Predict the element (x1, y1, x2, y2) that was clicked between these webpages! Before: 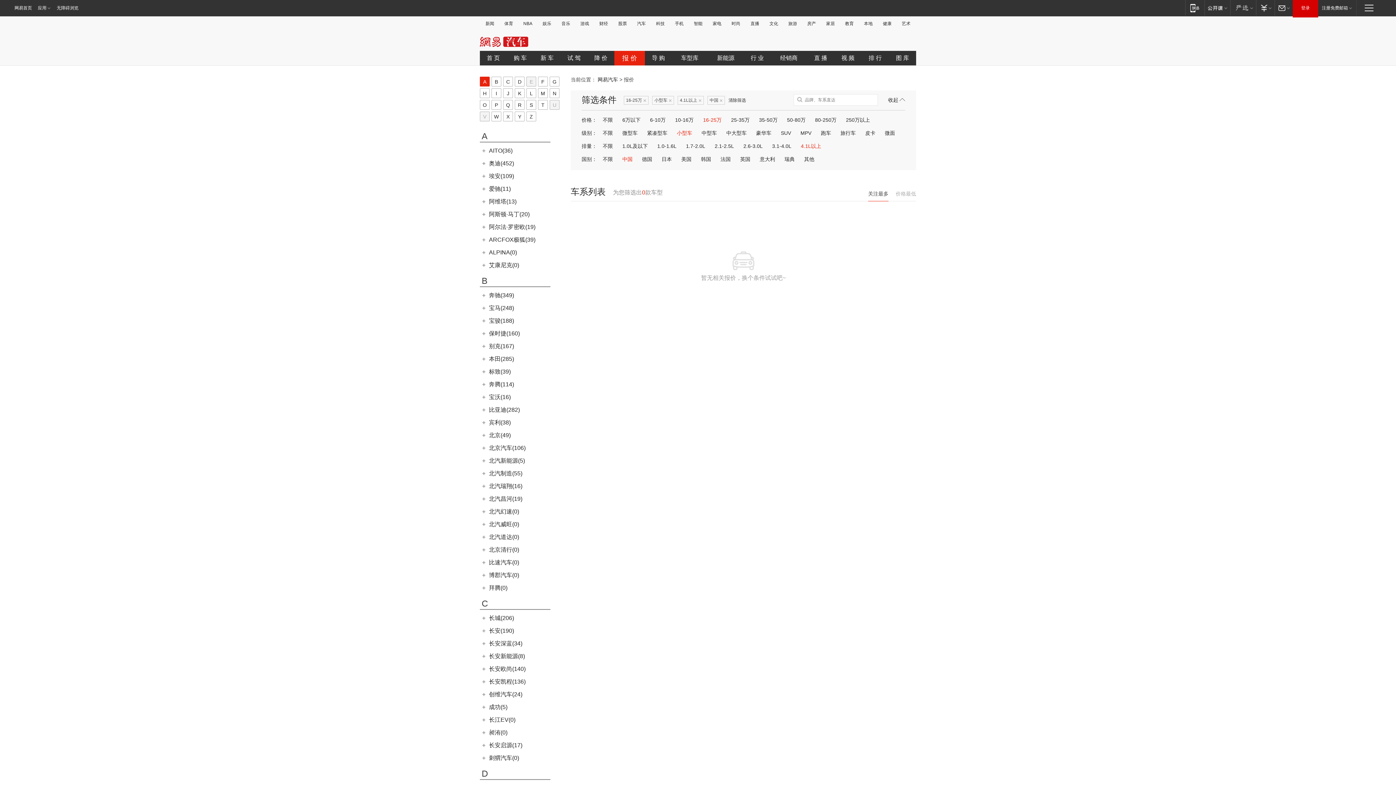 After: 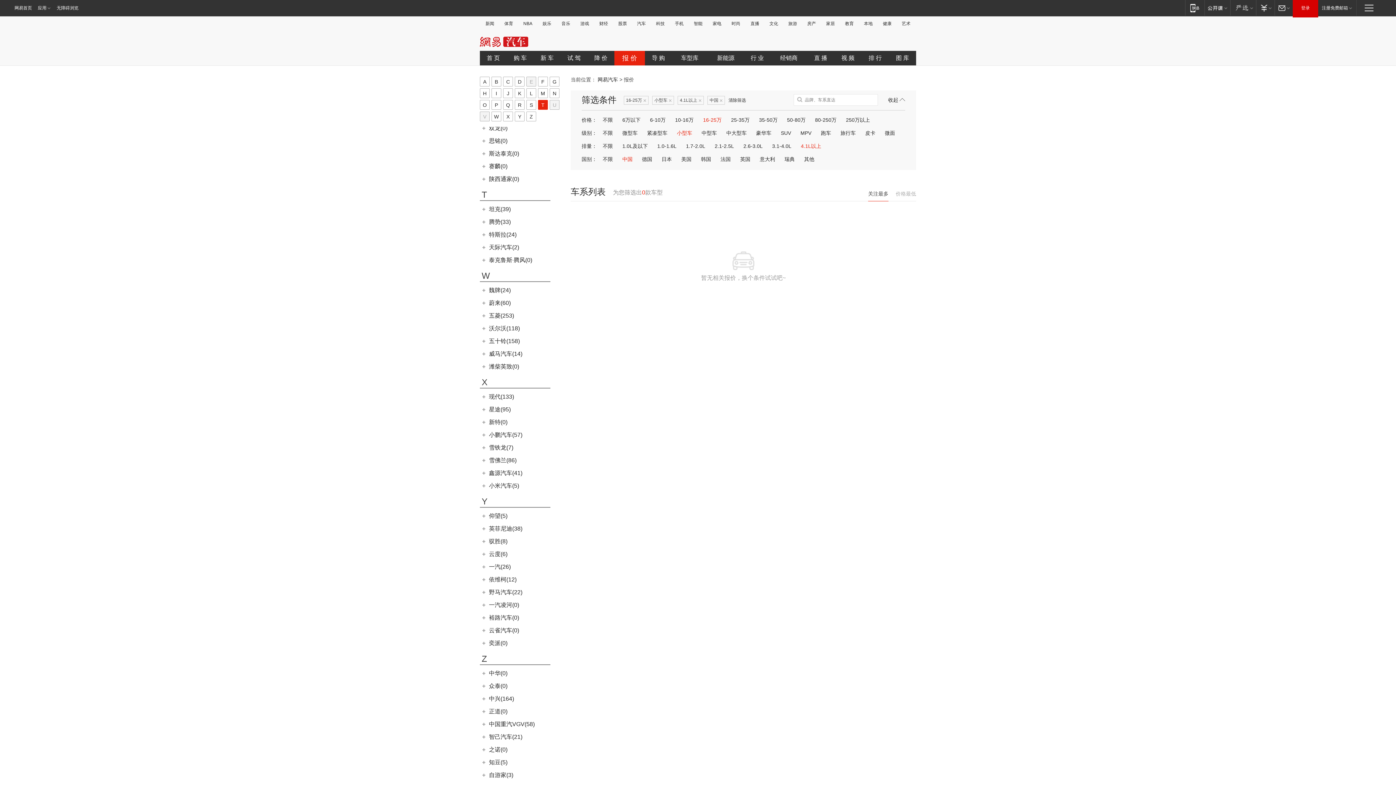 Action: label: T bbox: (538, 100, 548, 109)